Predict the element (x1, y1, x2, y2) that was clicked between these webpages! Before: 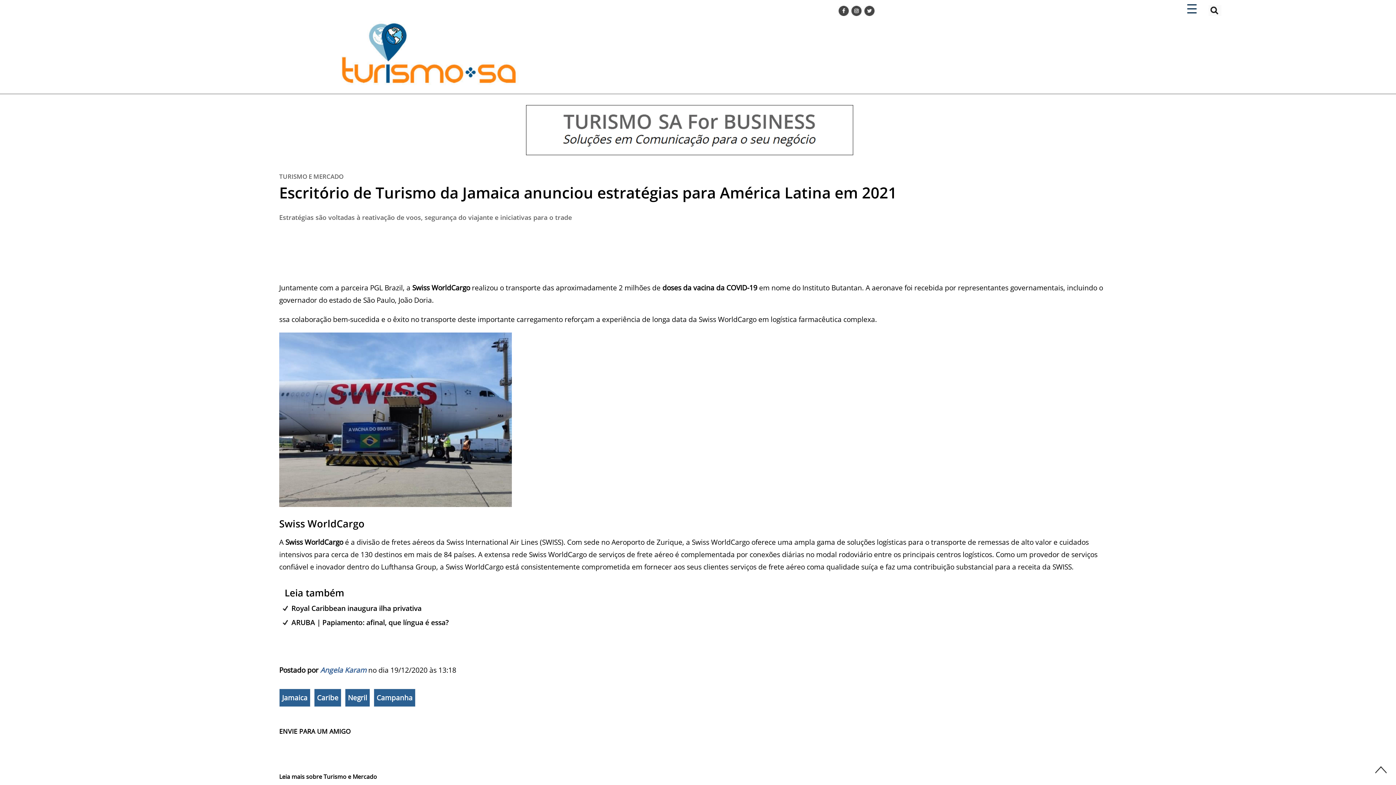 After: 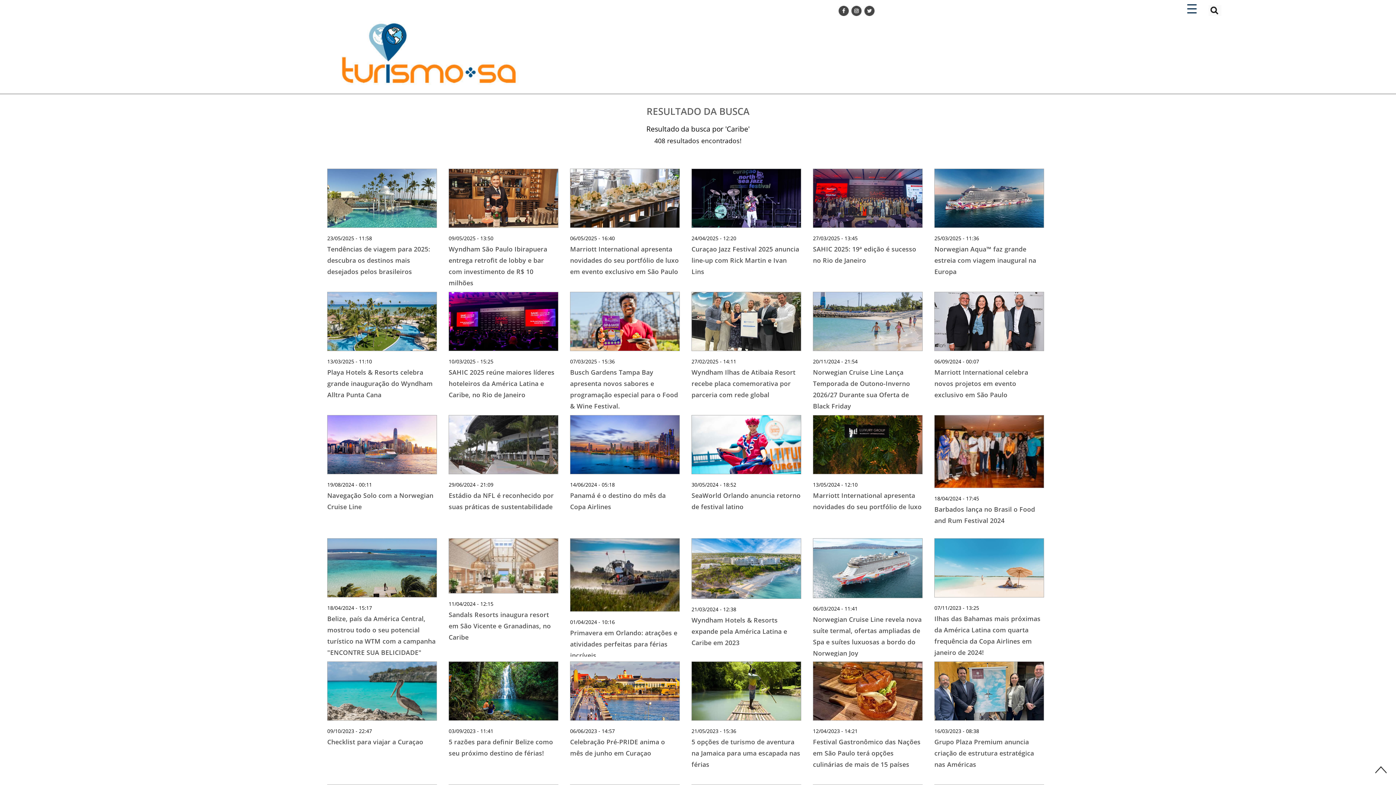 Action: label: Caribe bbox: (317, 693, 338, 702)